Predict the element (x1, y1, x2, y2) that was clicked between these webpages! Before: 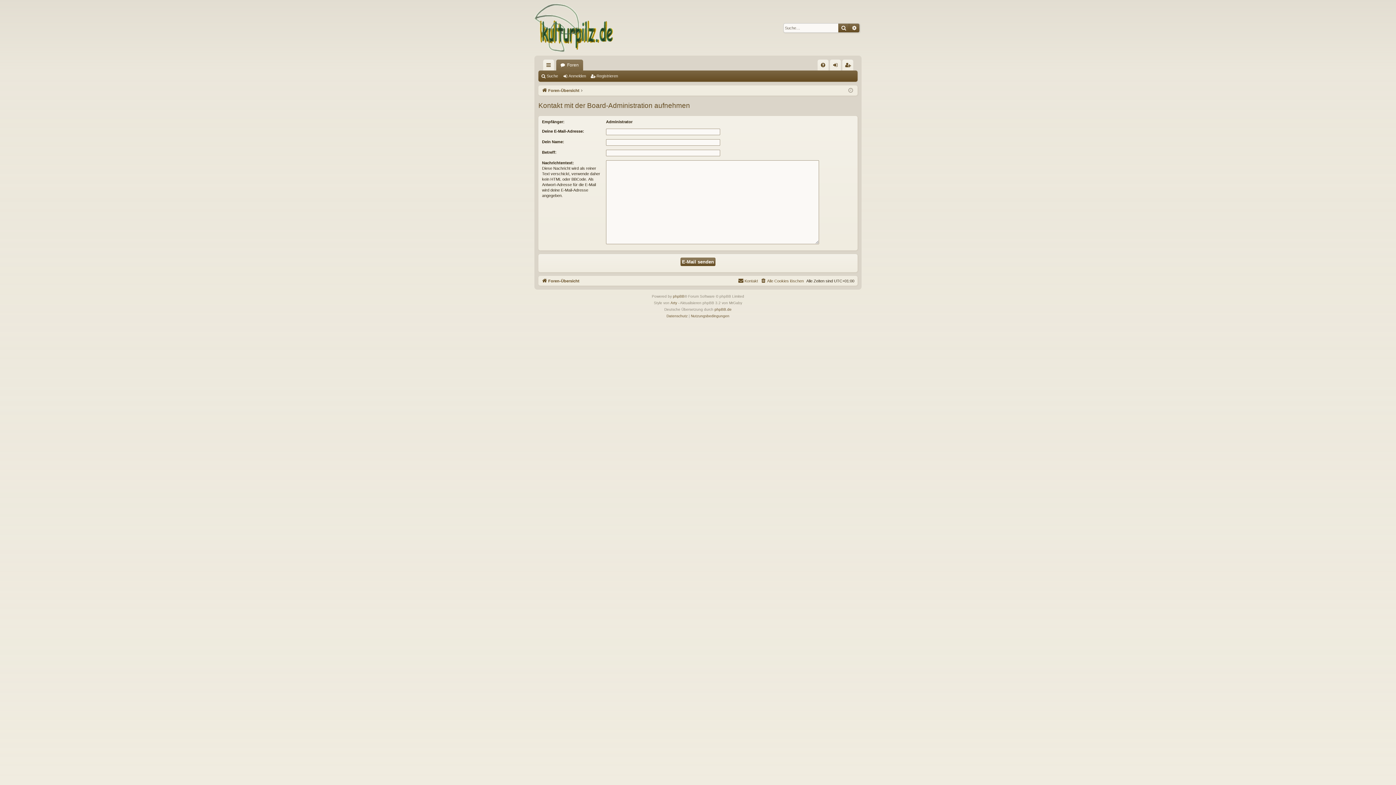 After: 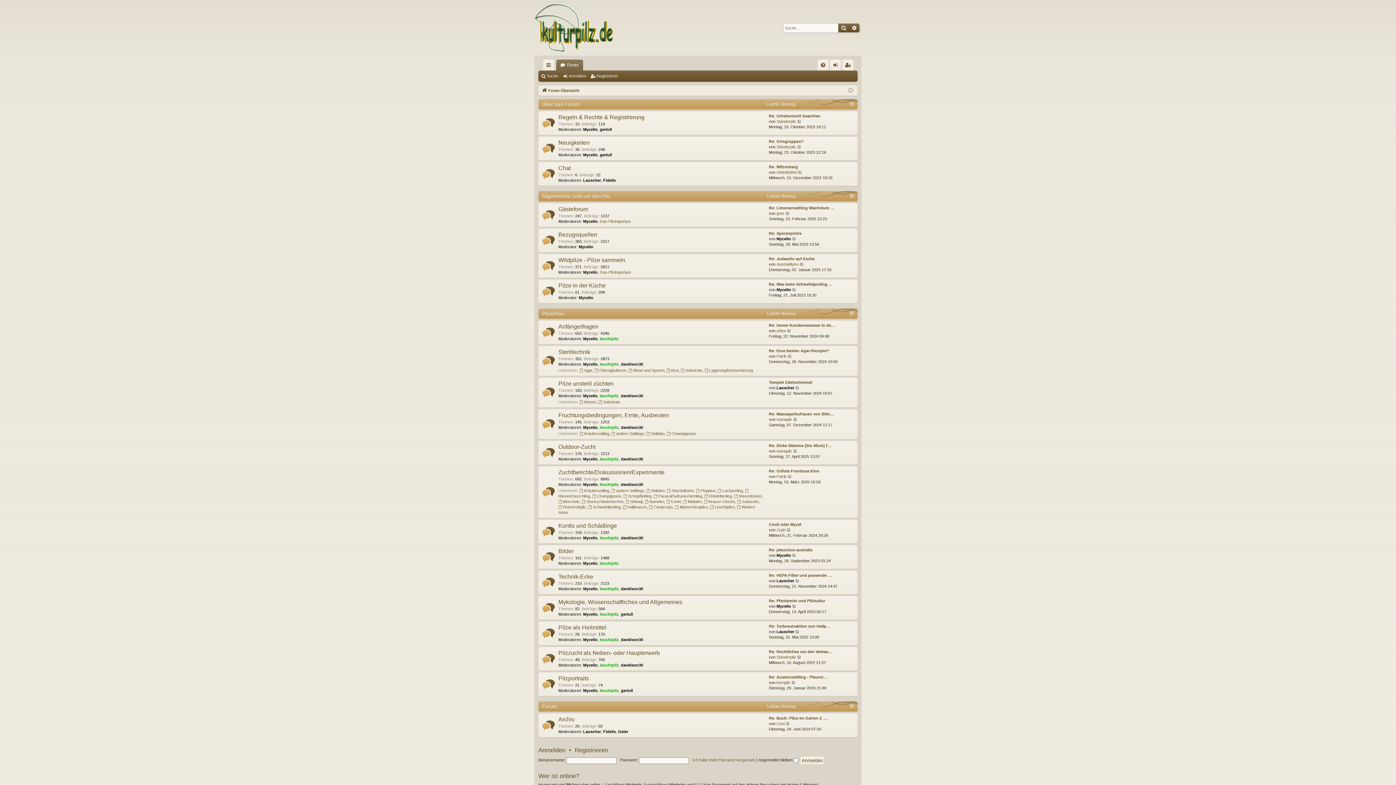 Action: bbox: (541, 86, 579, 94) label: Foren-Übersicht